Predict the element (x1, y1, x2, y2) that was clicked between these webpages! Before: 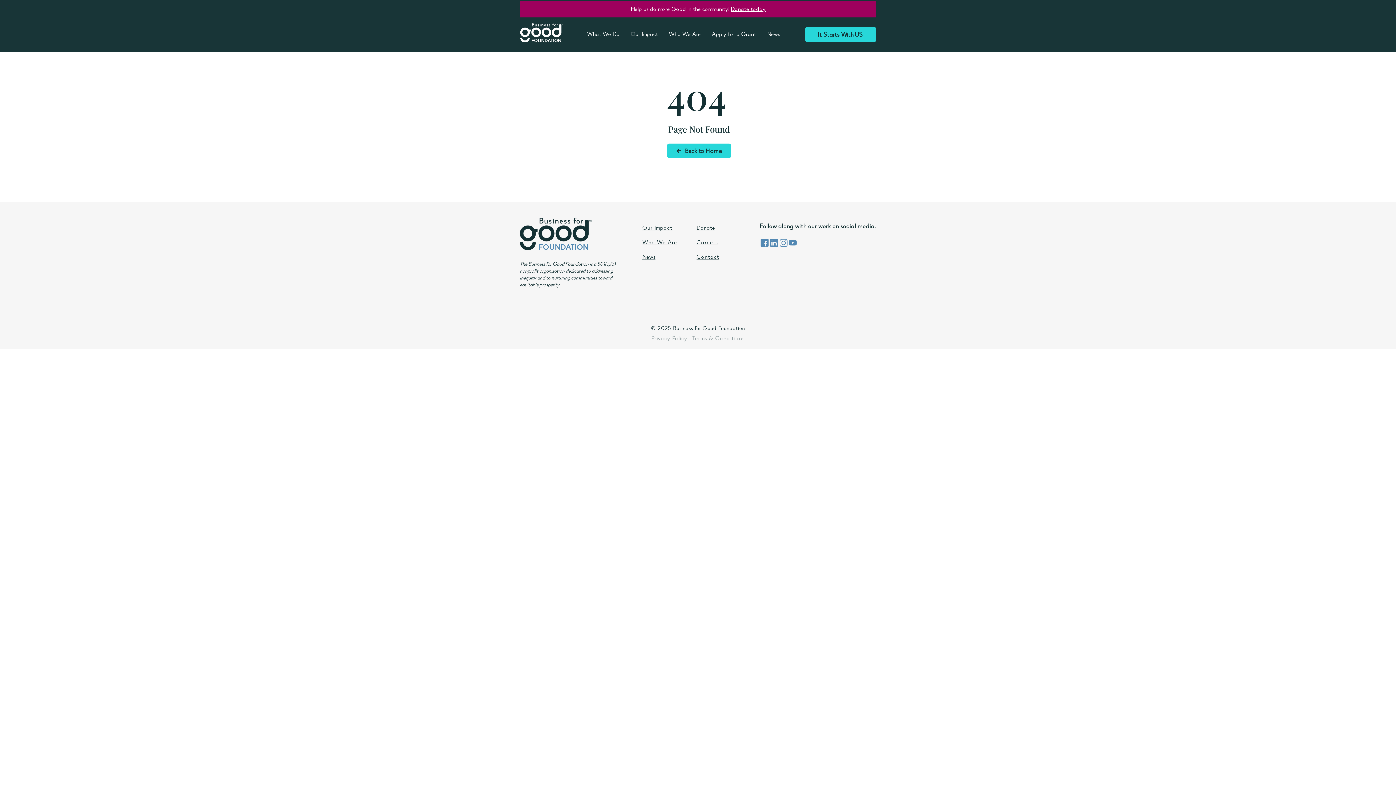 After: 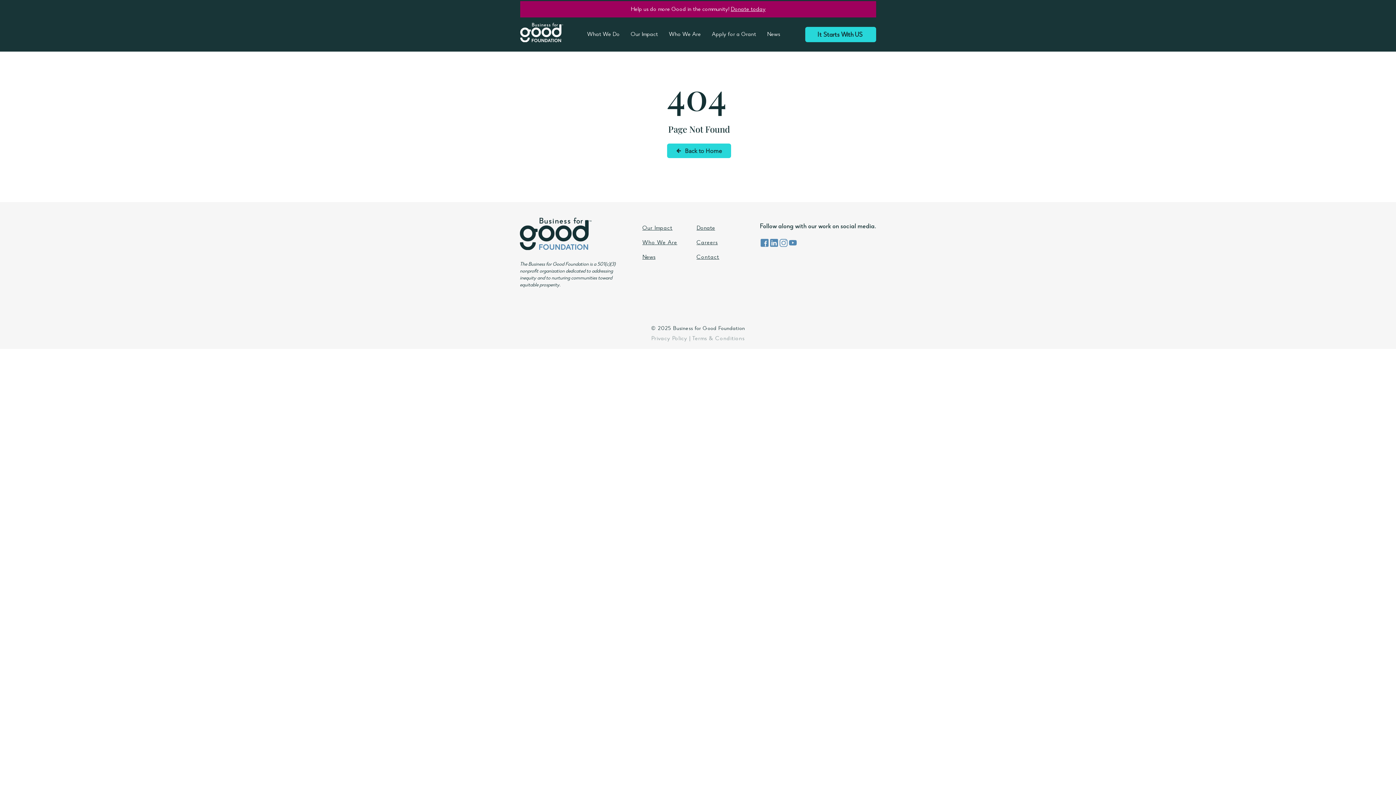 Action: label: Careers bbox: (696, 240, 718, 246)